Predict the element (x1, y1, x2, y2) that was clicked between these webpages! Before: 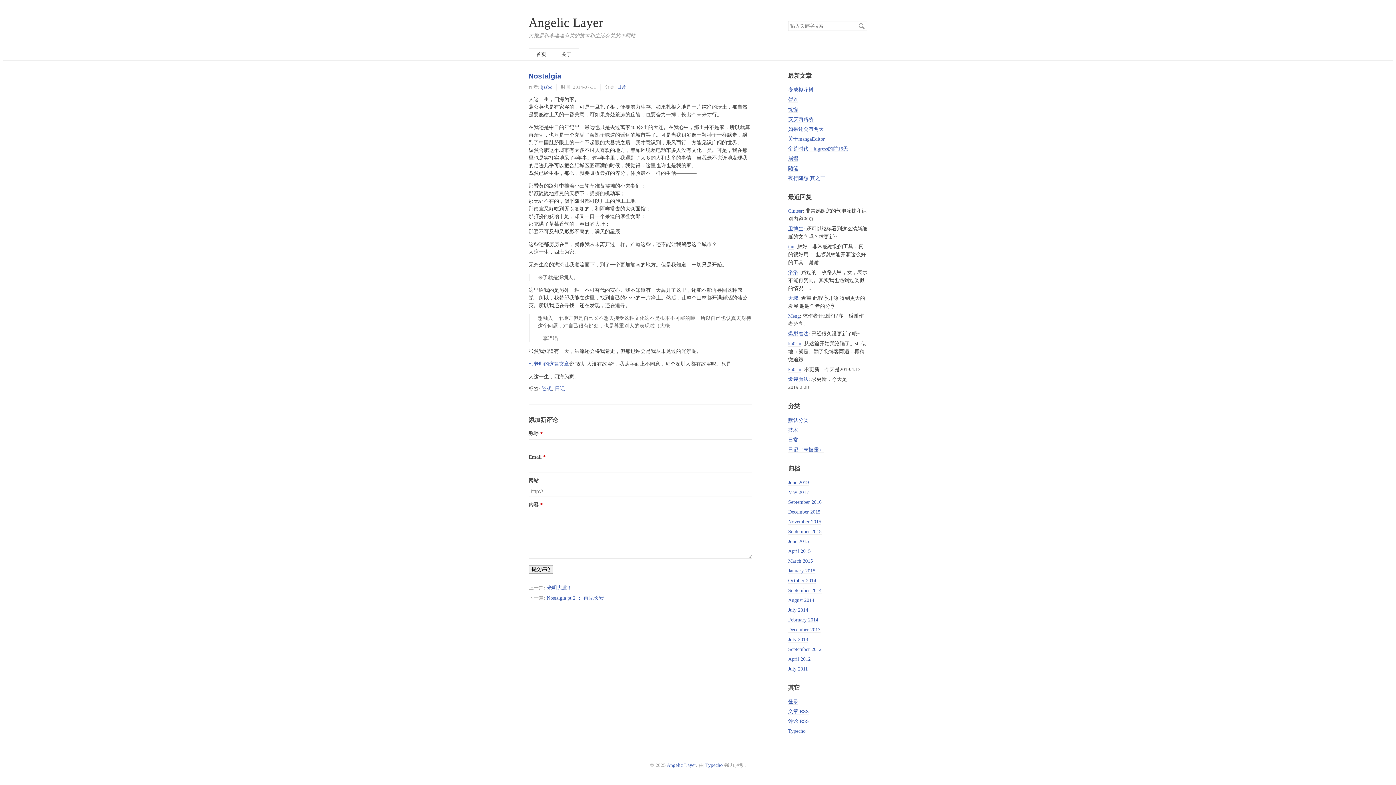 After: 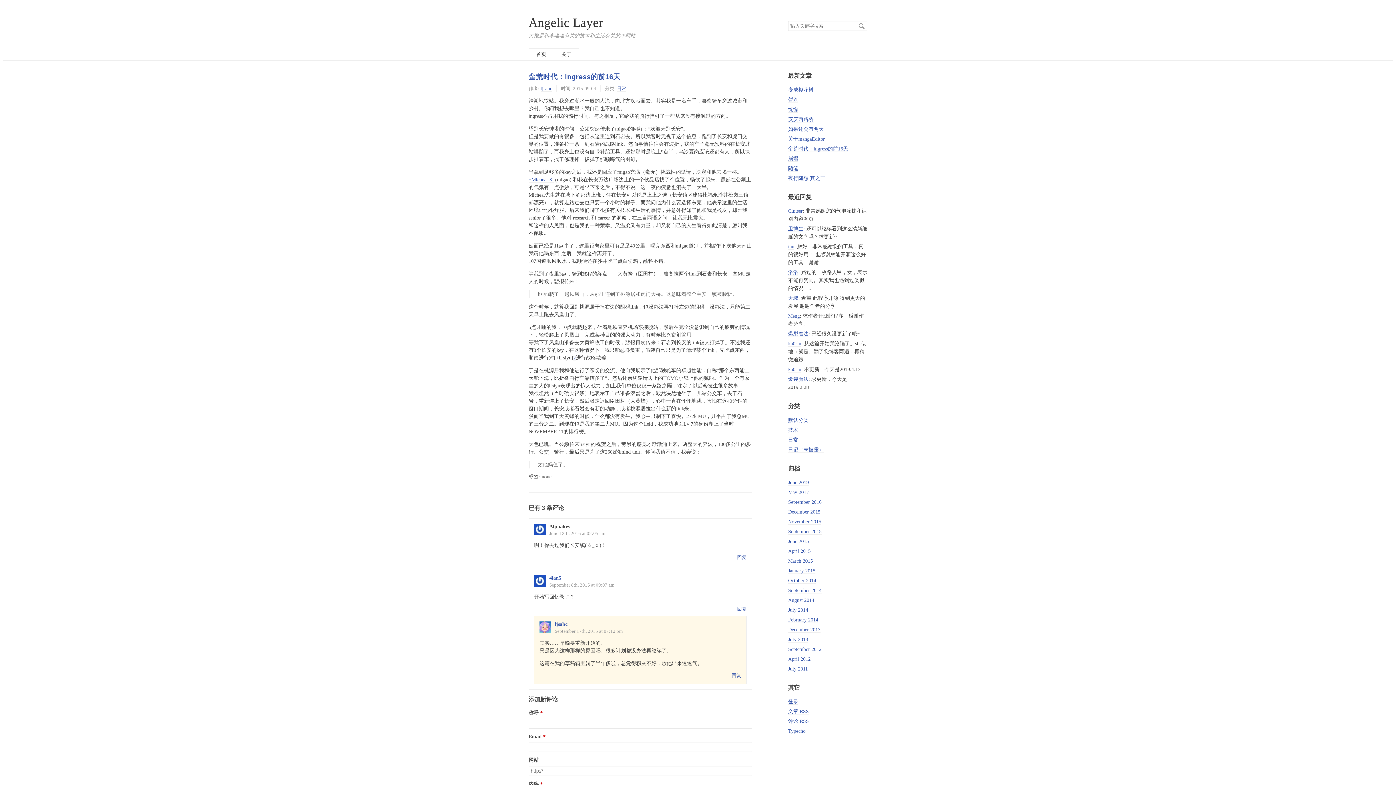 Action: bbox: (788, 146, 848, 151) label: 蛮荒时代：ingress的前16天